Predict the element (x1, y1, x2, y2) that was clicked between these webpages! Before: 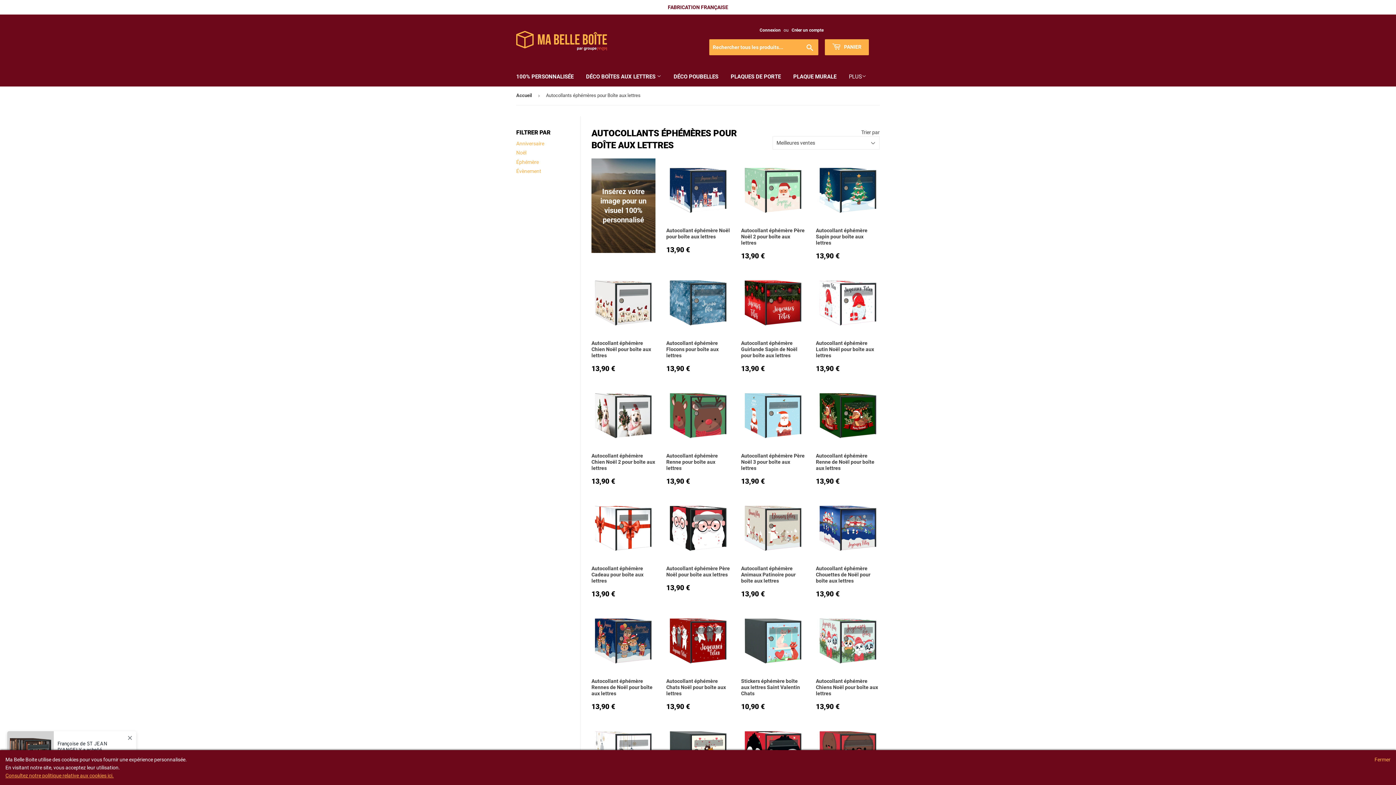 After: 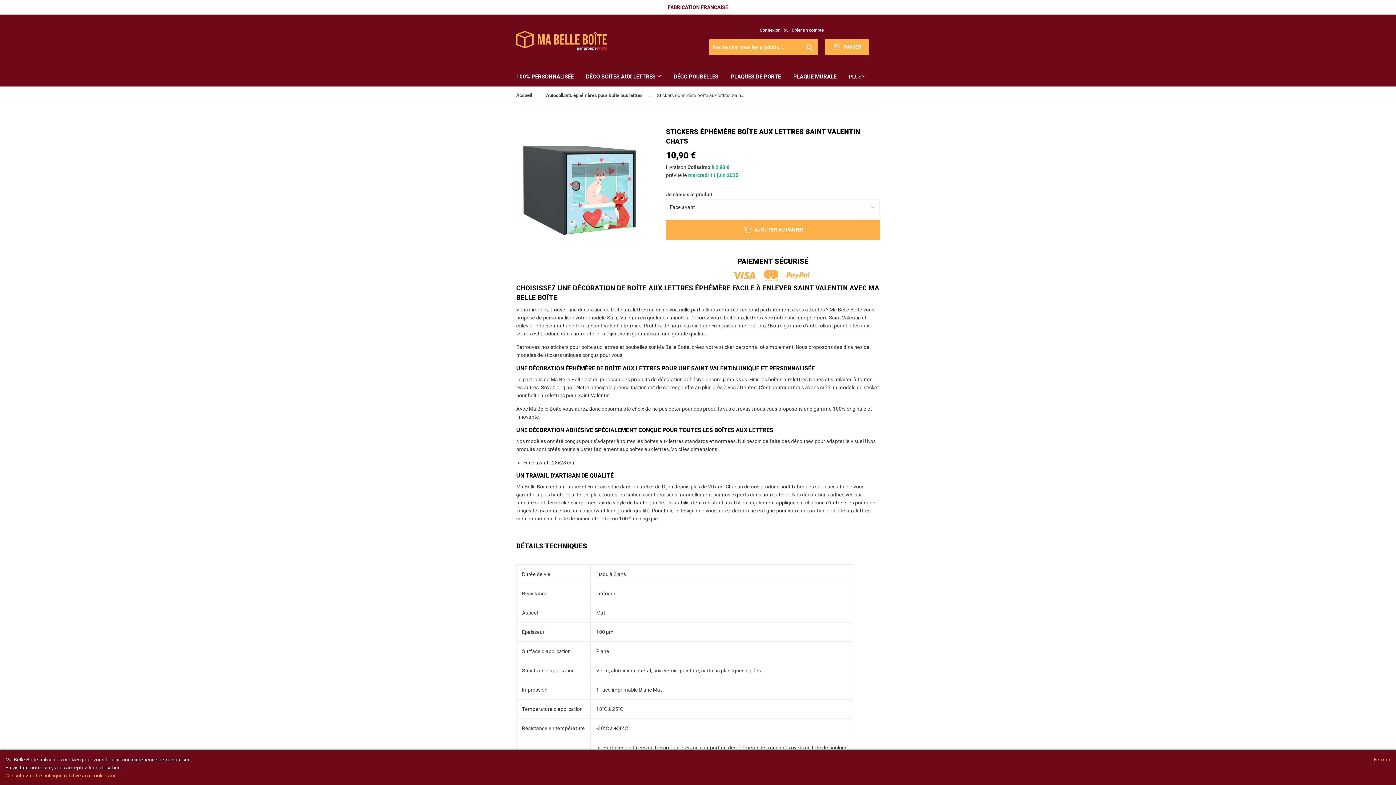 Action: bbox: (741, 609, 805, 711) label: Stickers éphémère boîte aux lettres Saint Valentin Chats

PRIX RÉGULIER
10,90 €
10,90 €